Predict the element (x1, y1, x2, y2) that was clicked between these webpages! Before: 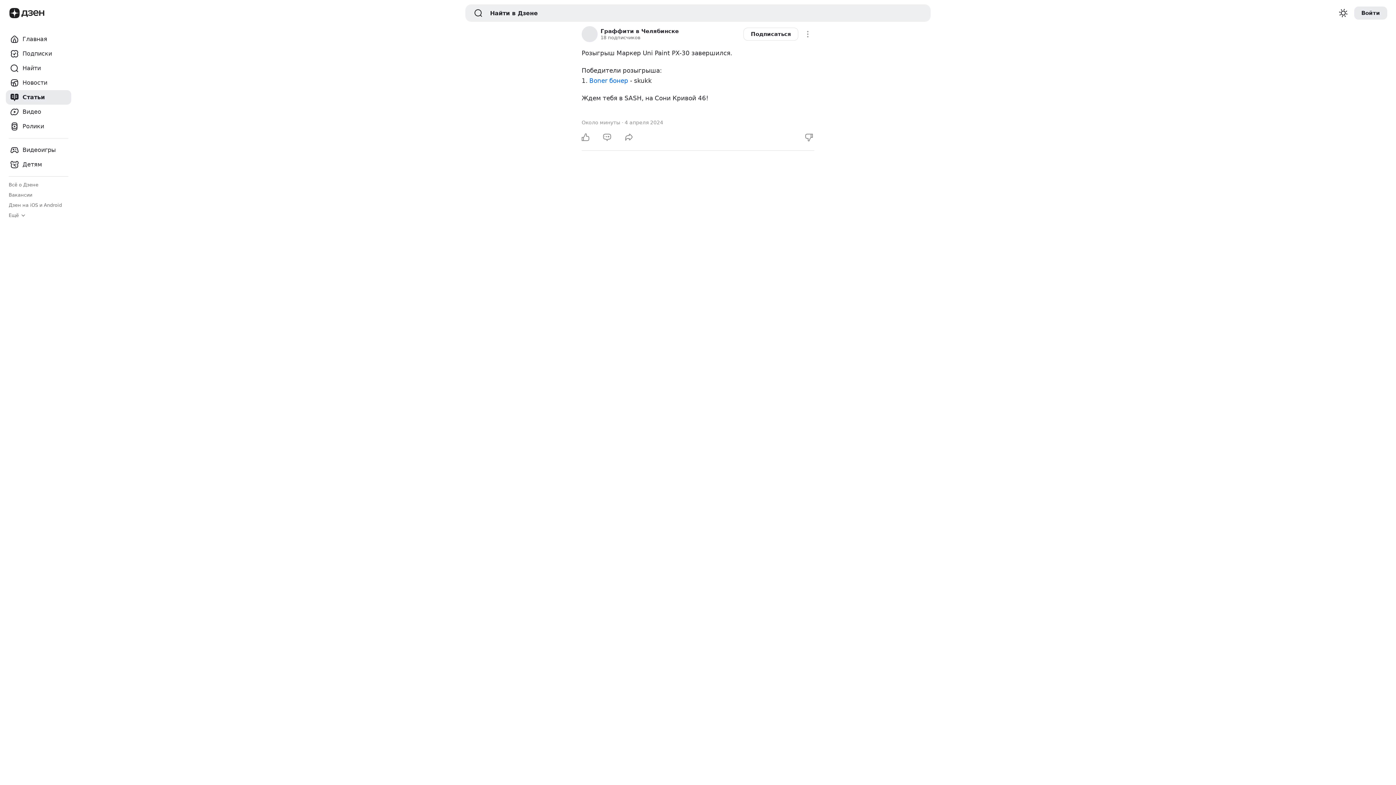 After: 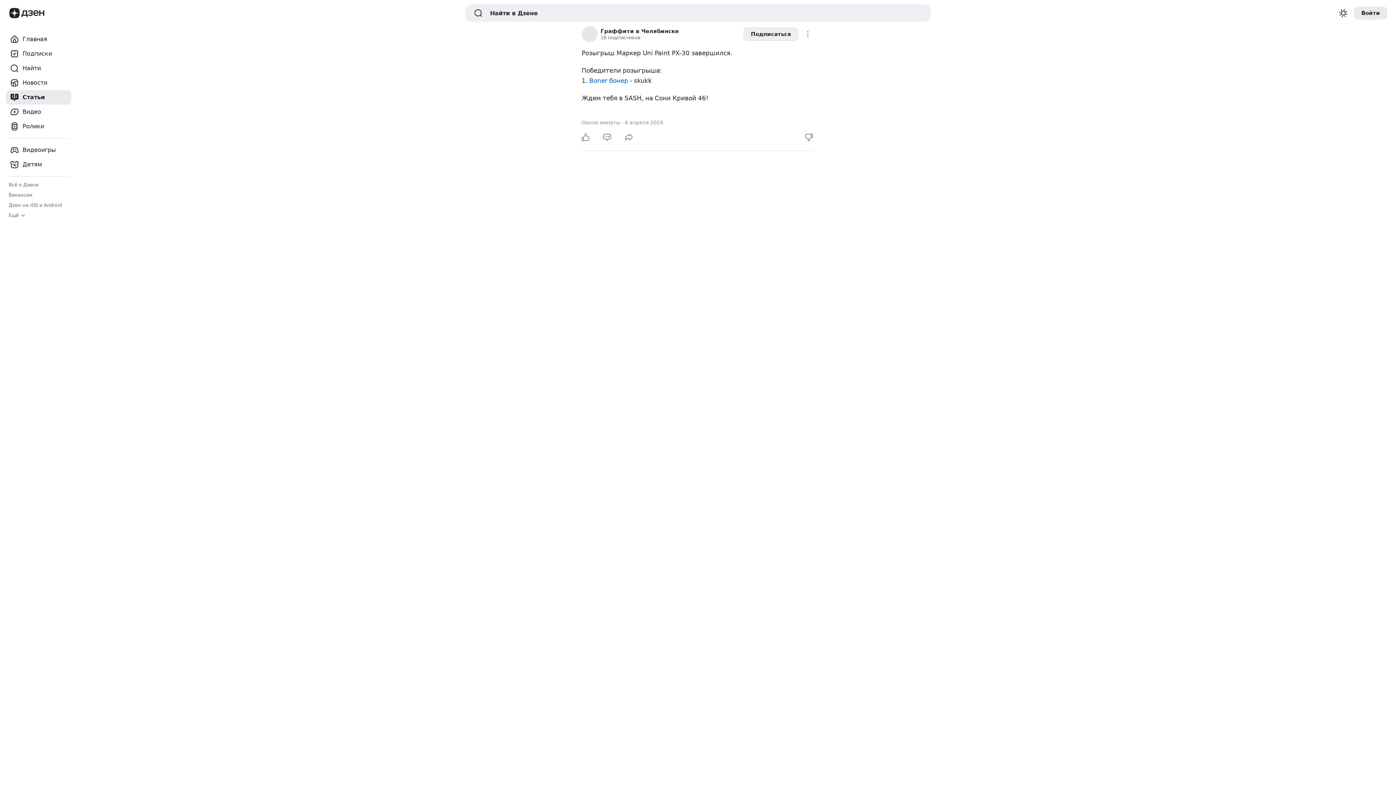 Action: bbox: (743, 27, 798, 40) label: Подписаться